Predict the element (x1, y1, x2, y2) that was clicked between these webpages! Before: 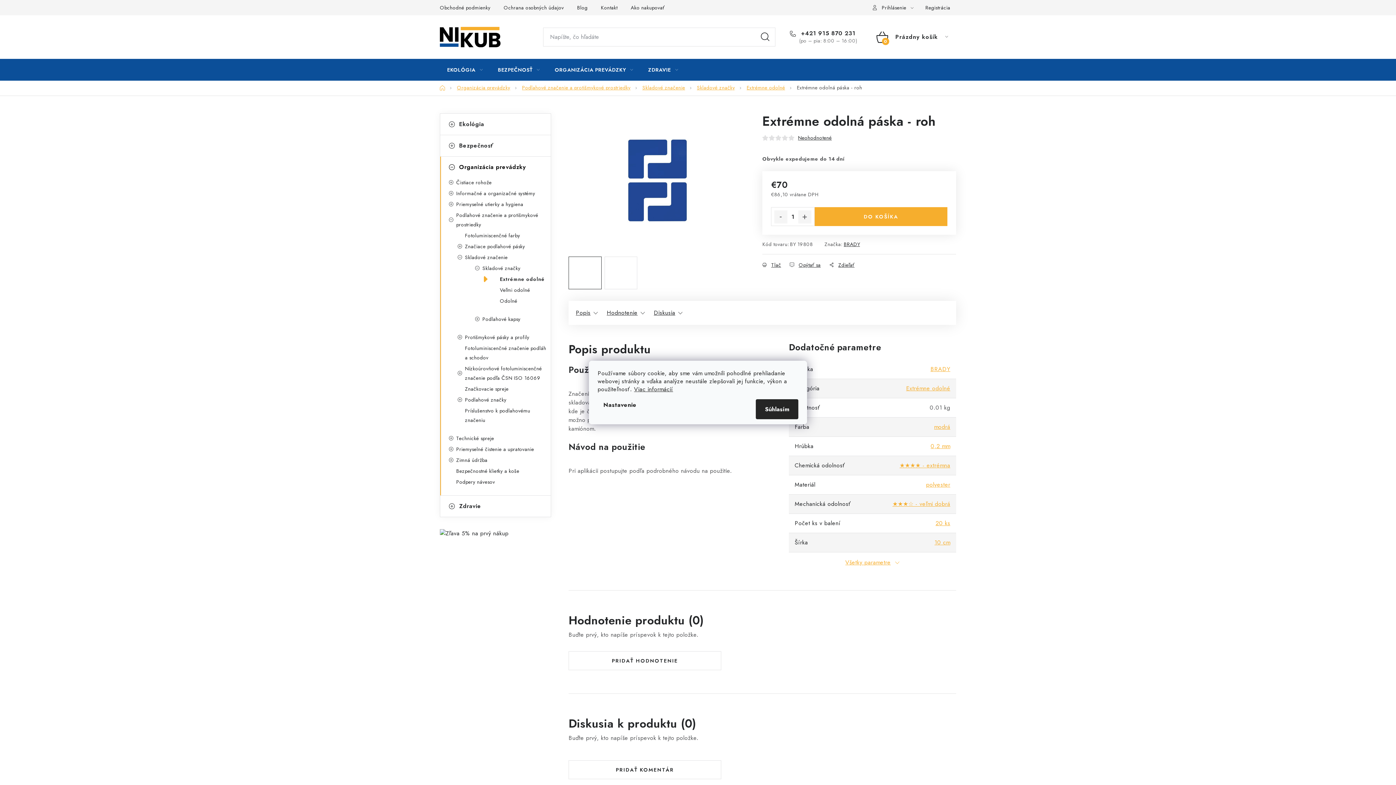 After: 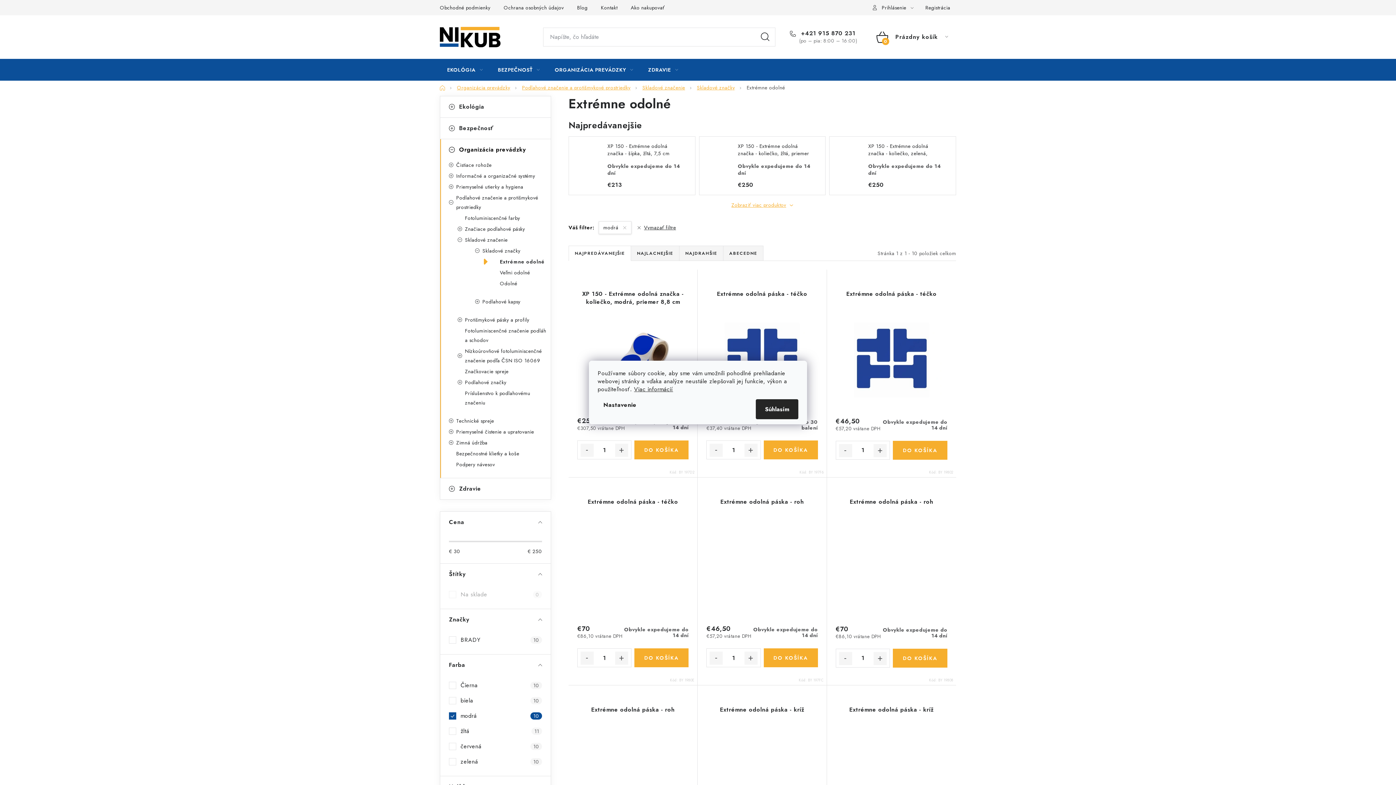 Action: label: modrá bbox: (934, 423, 950, 431)